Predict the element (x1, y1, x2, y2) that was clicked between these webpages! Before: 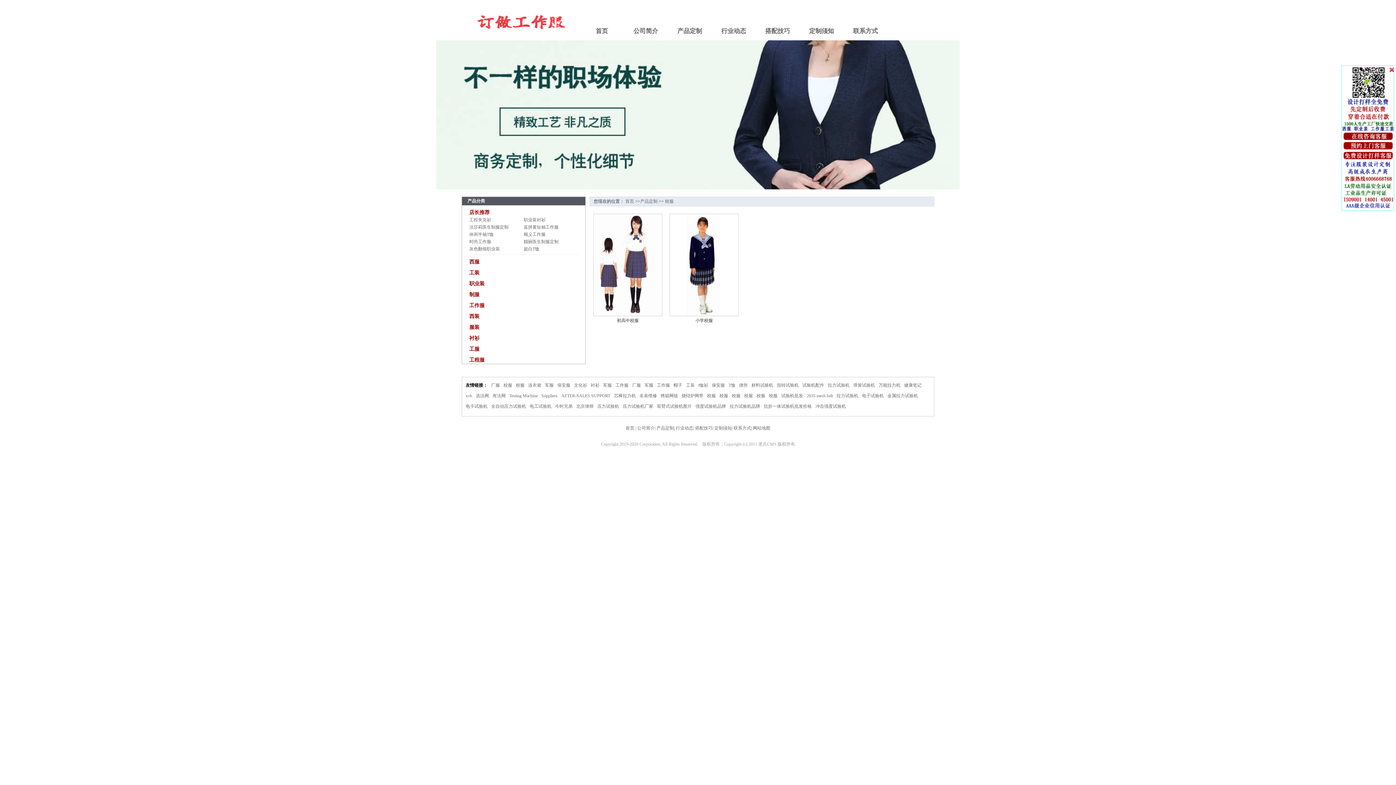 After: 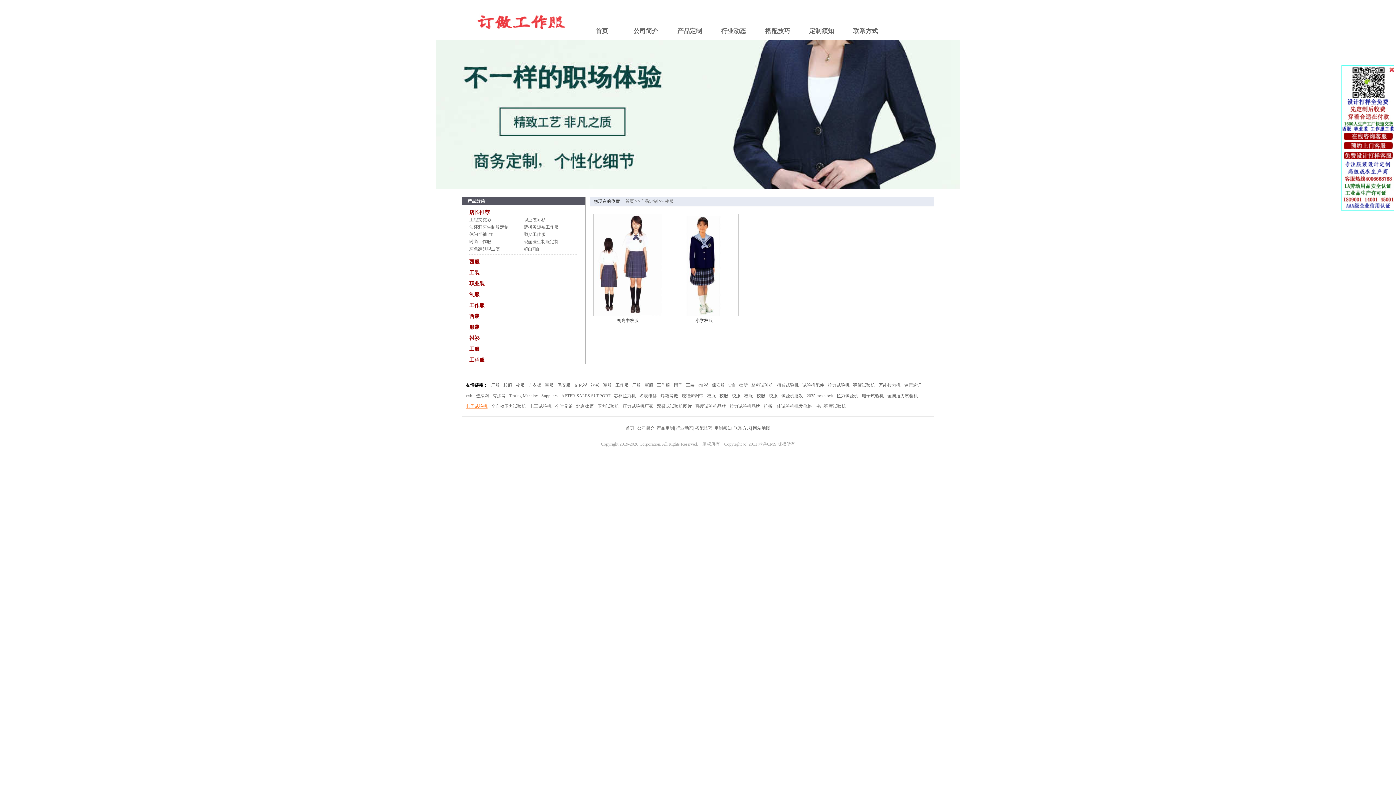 Action: bbox: (465, 402, 487, 411) label: 电子试验机